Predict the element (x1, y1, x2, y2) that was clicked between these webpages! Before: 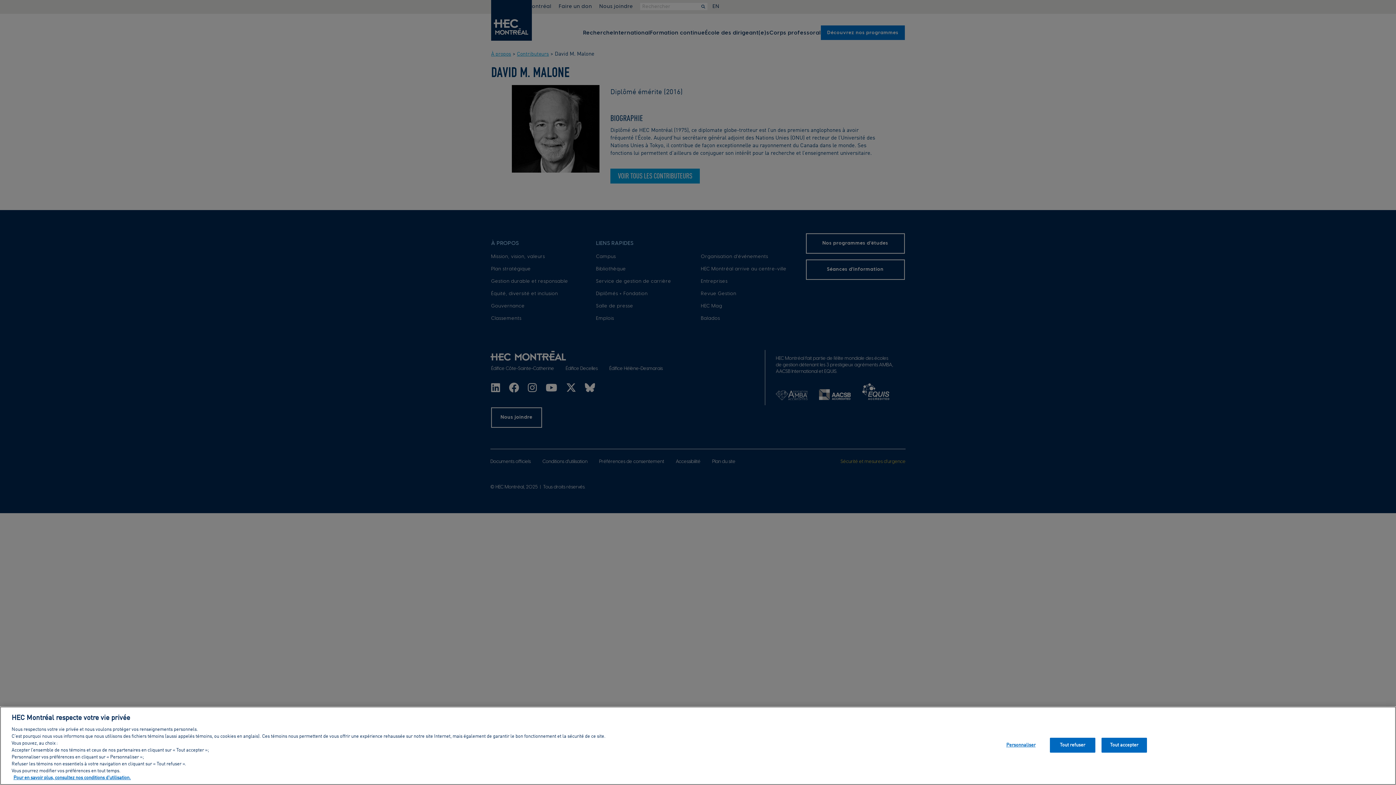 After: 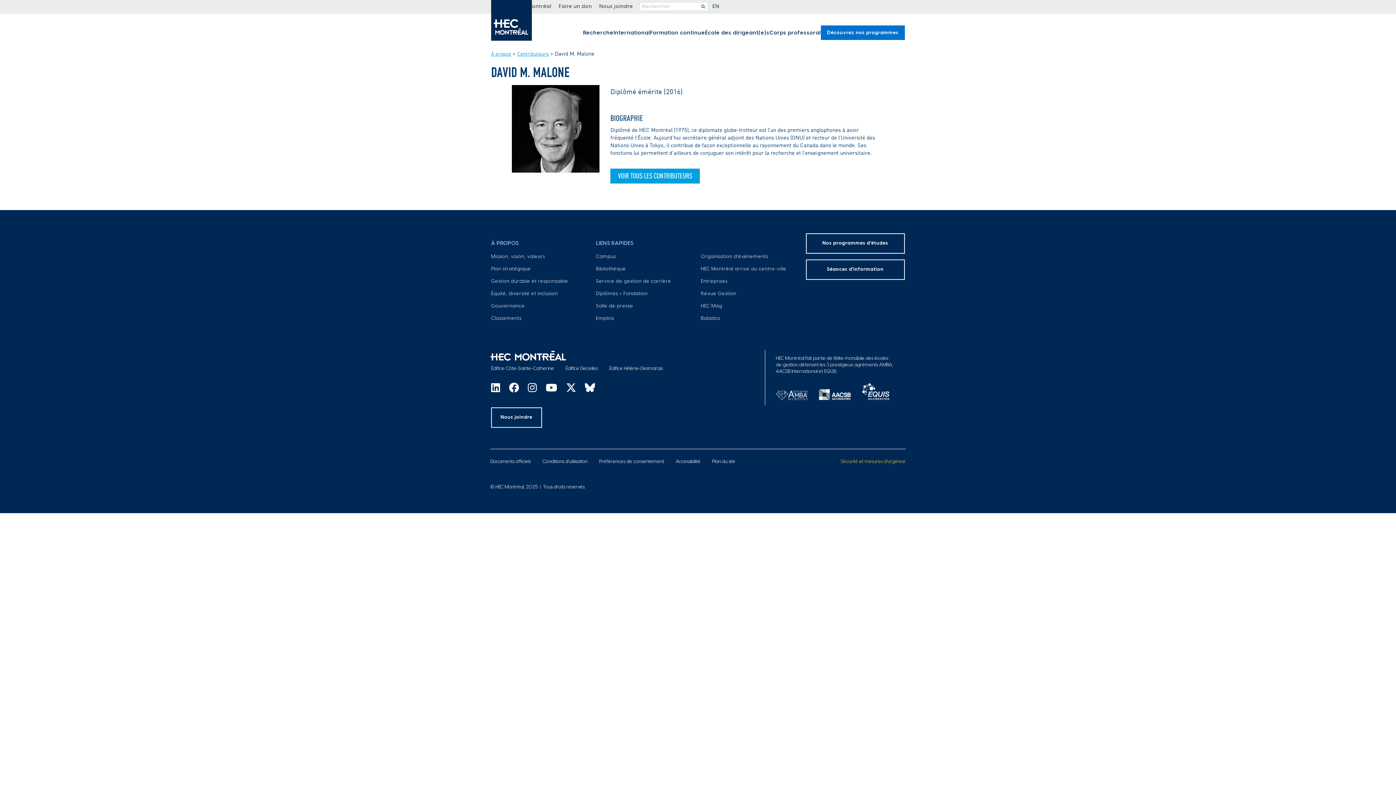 Action: bbox: (1101, 747, 1147, 762) label: Tout accepter